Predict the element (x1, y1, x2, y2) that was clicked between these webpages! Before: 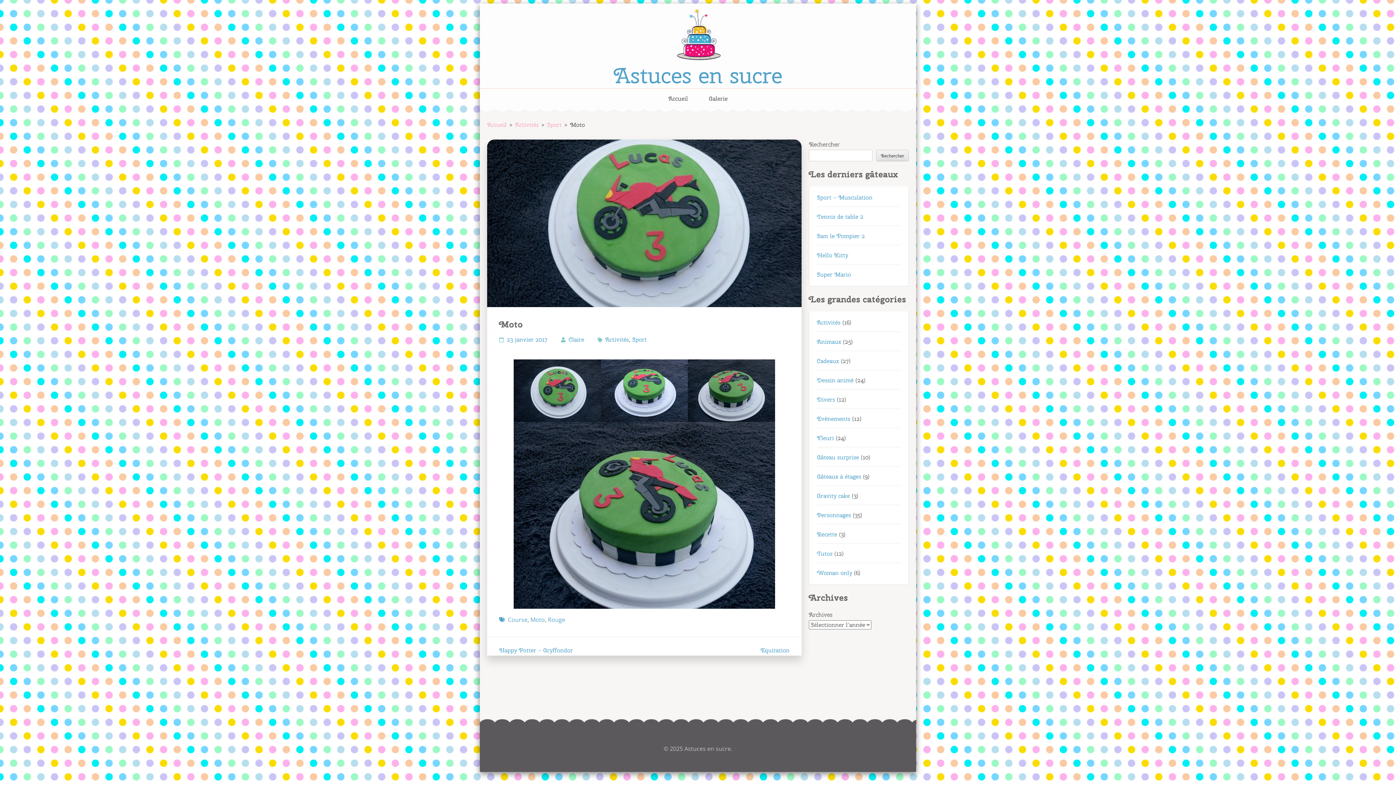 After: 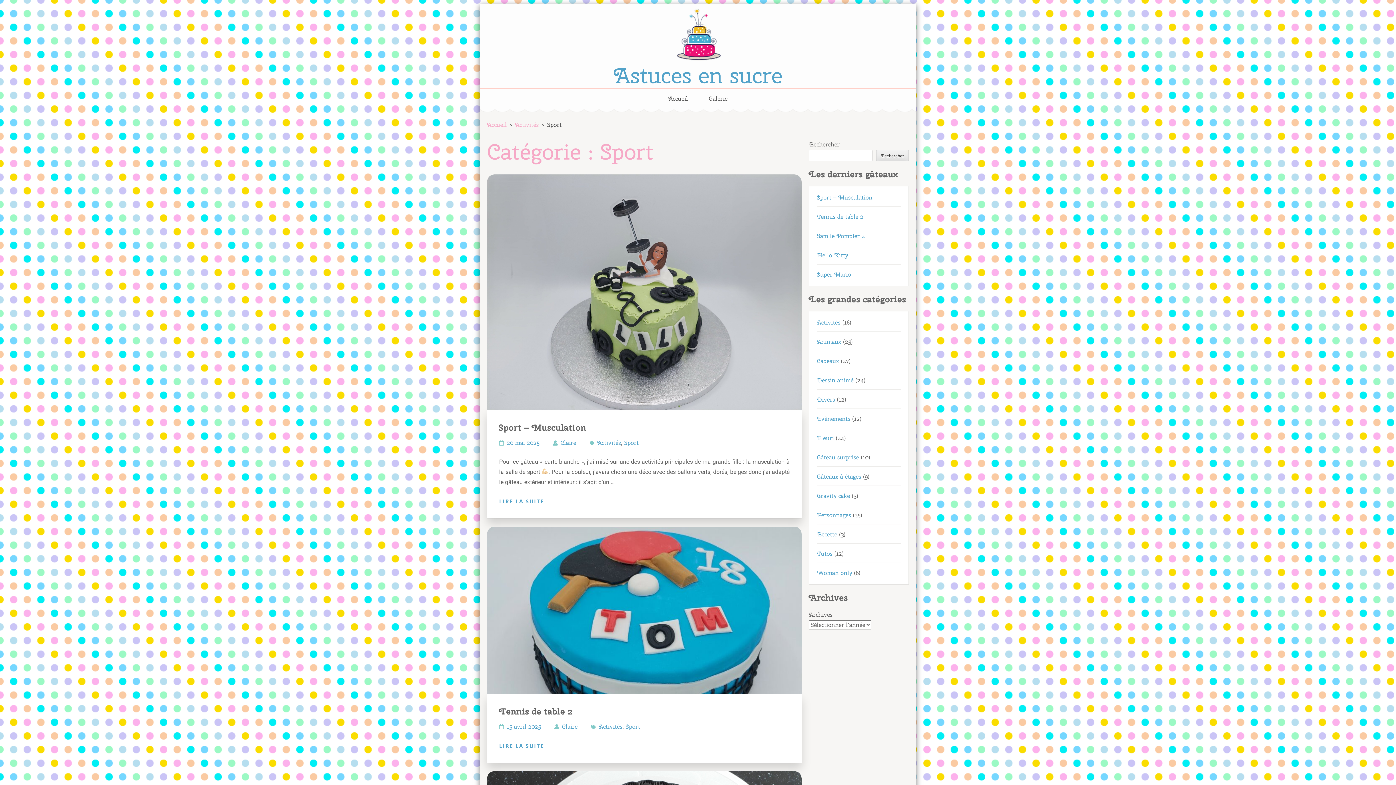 Action: bbox: (547, 121, 561, 128) label: Sport